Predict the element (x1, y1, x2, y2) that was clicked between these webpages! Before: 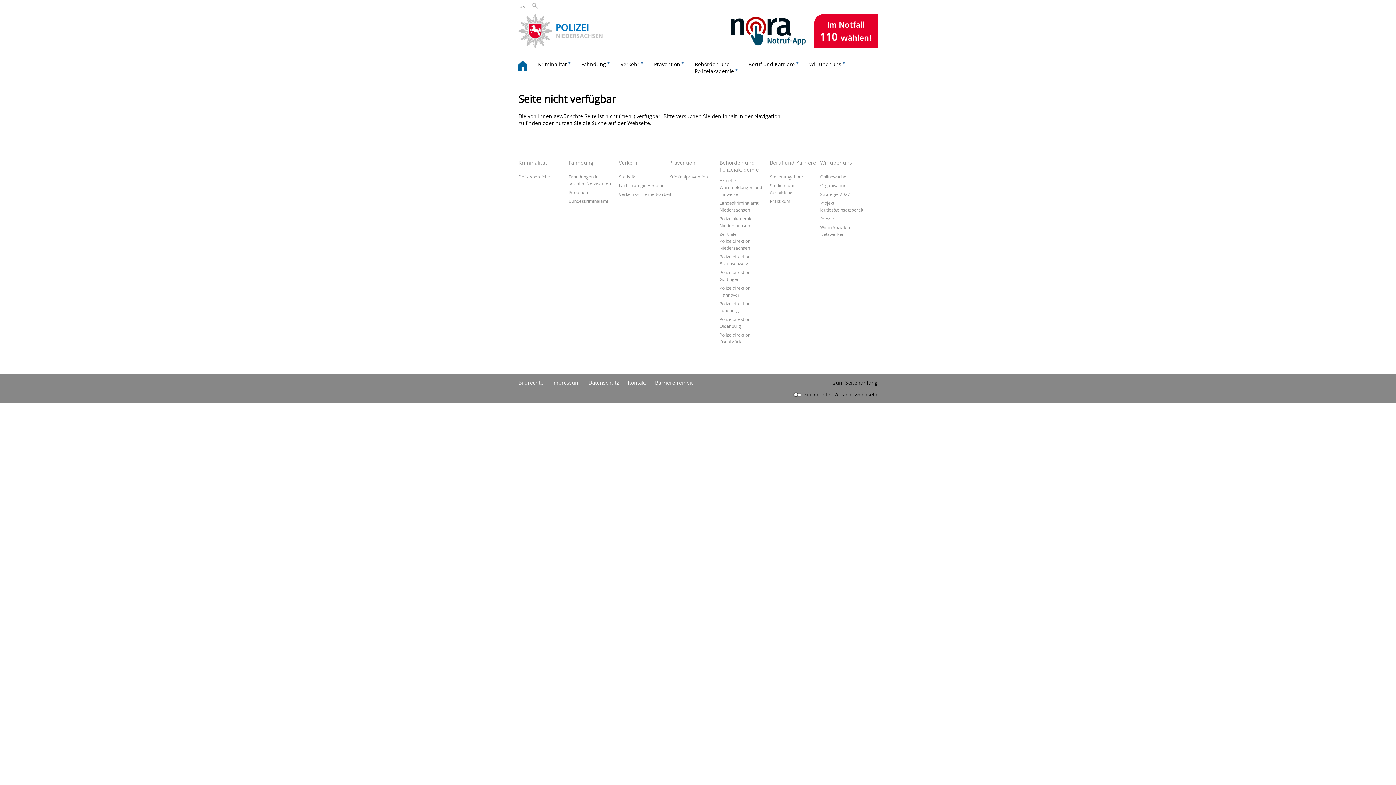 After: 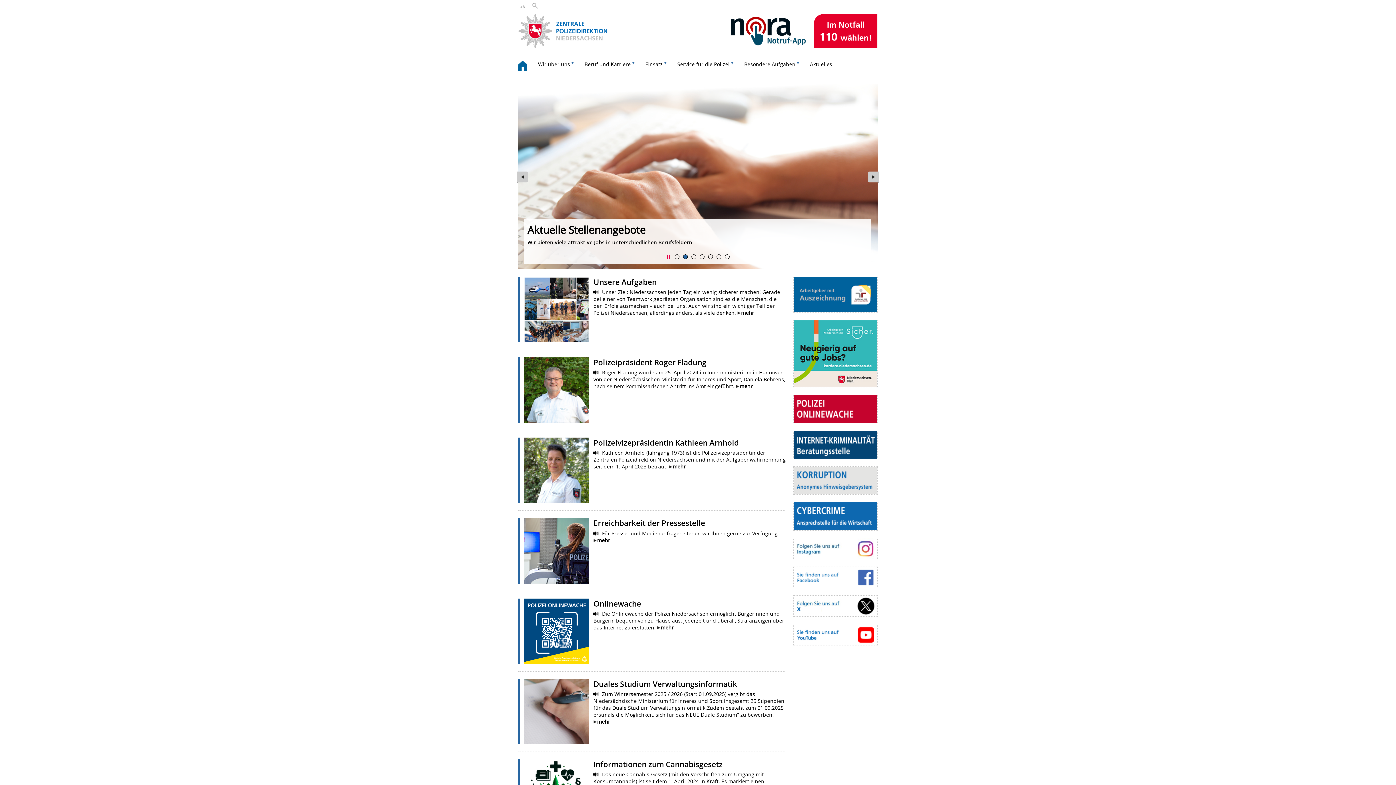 Action: label: Zentrale Polizeidirektion Niedersachsen bbox: (719, 231, 750, 250)